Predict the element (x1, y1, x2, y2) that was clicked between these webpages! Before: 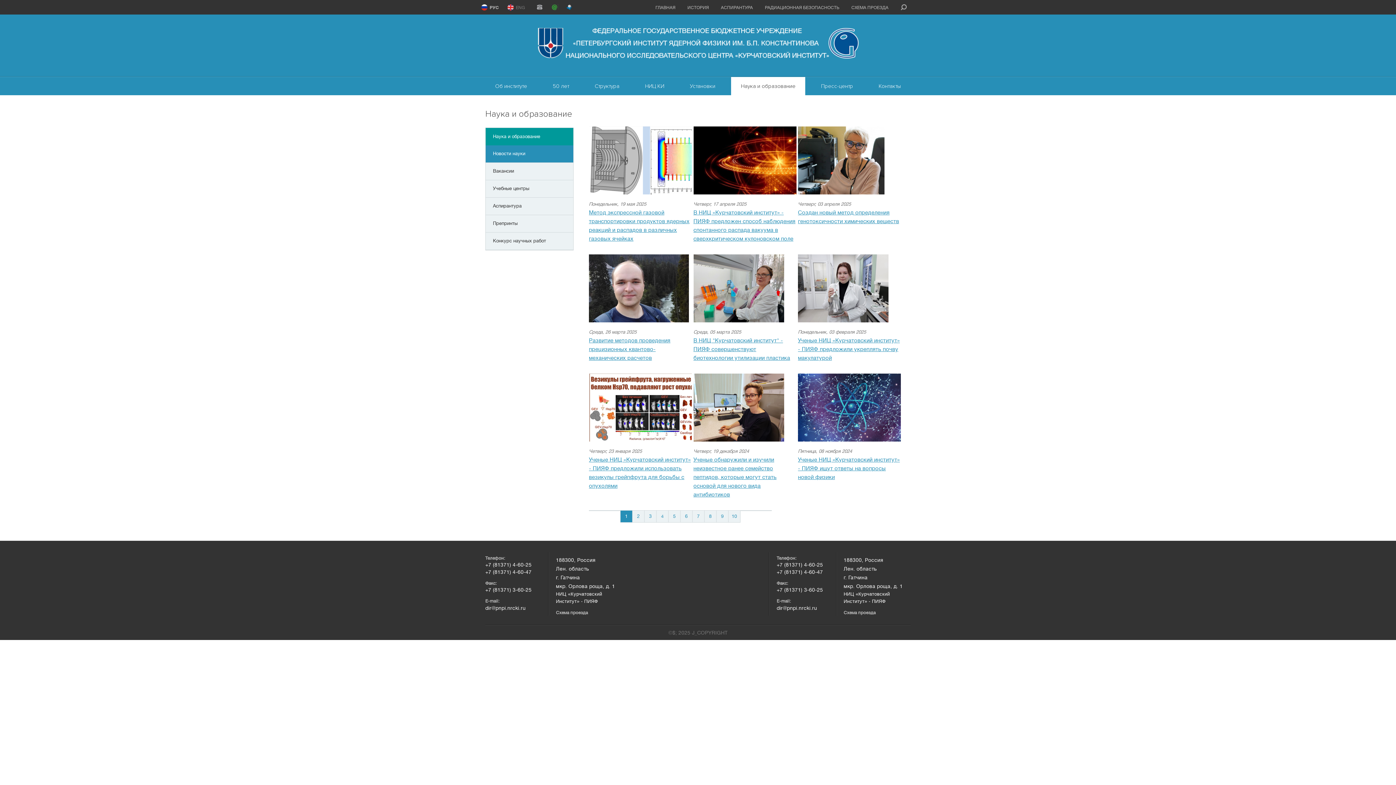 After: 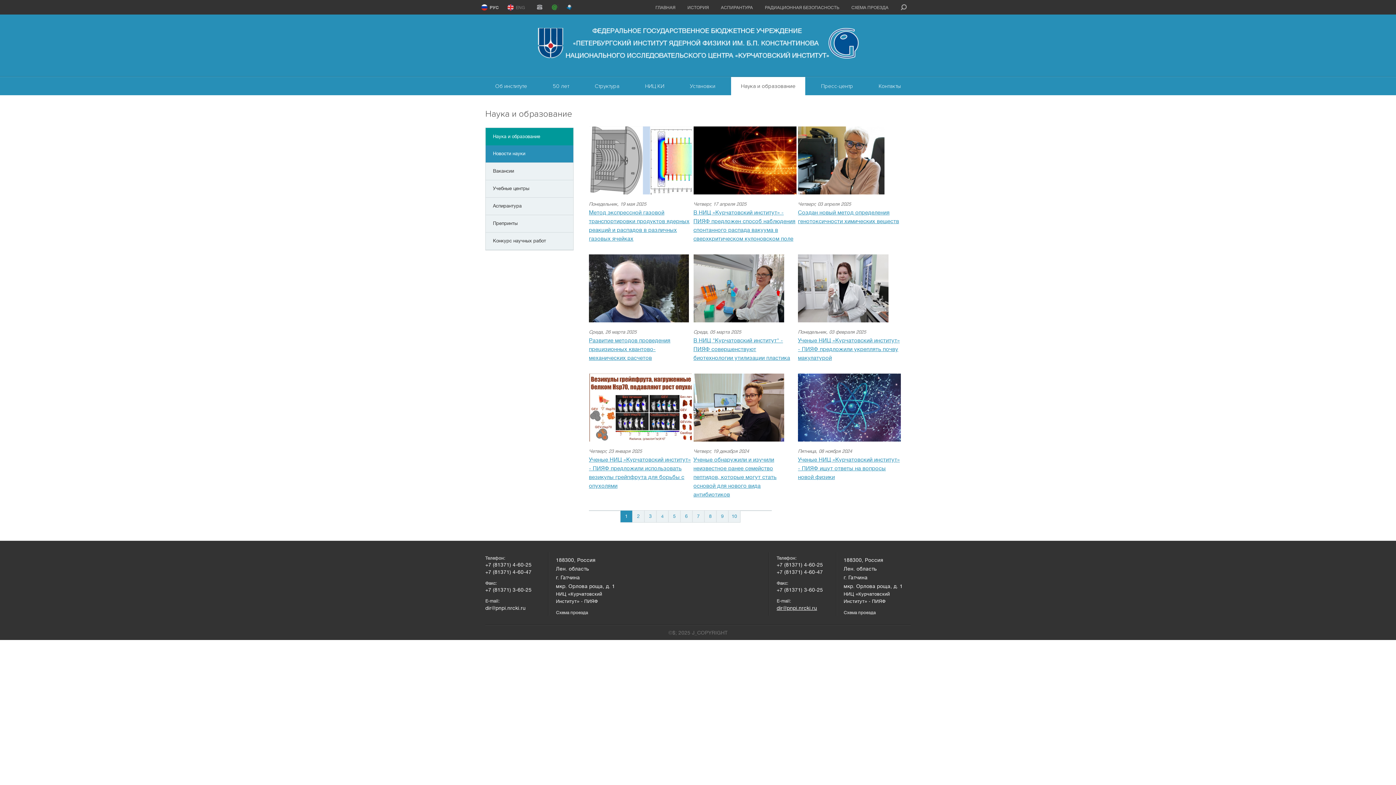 Action: label: dir@pnpi.nrcki.ru bbox: (776, 605, 817, 611)